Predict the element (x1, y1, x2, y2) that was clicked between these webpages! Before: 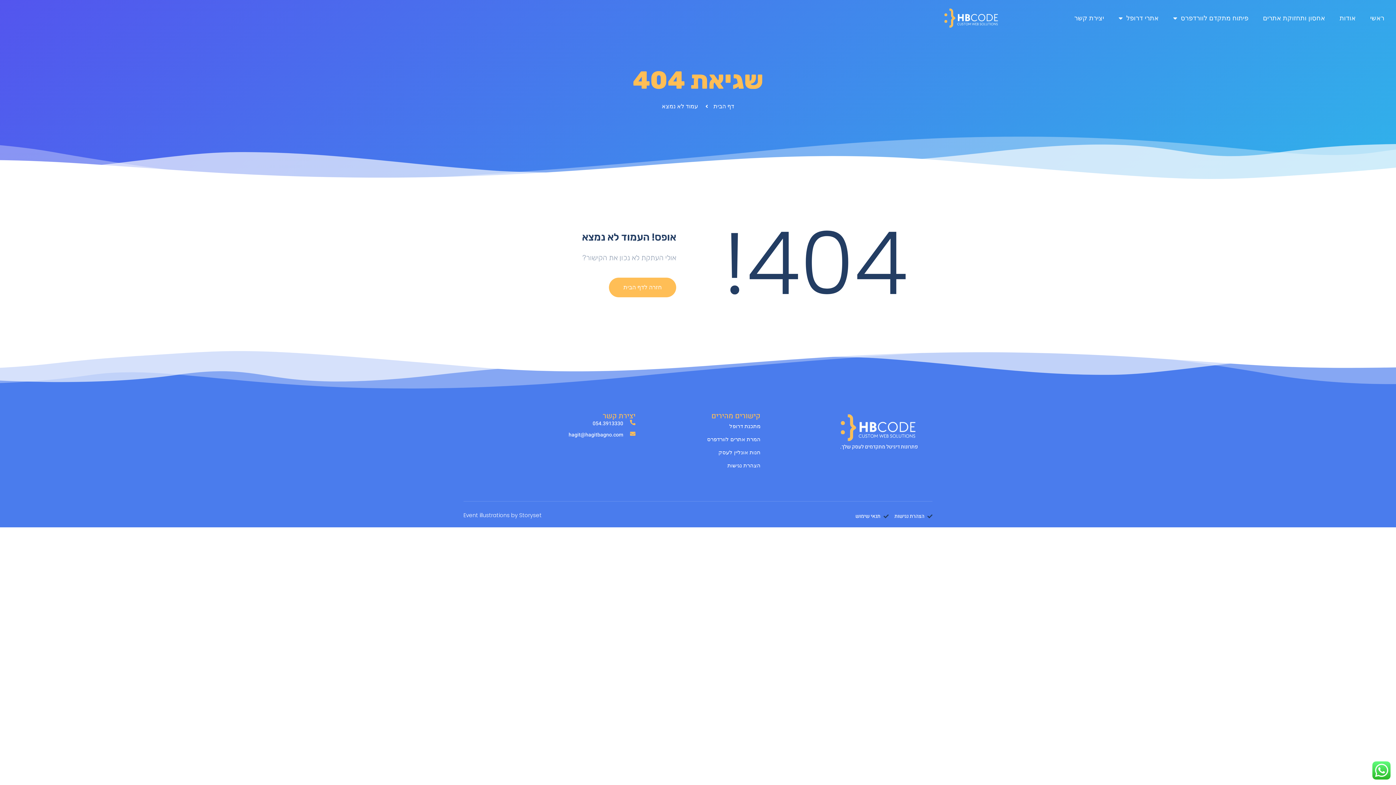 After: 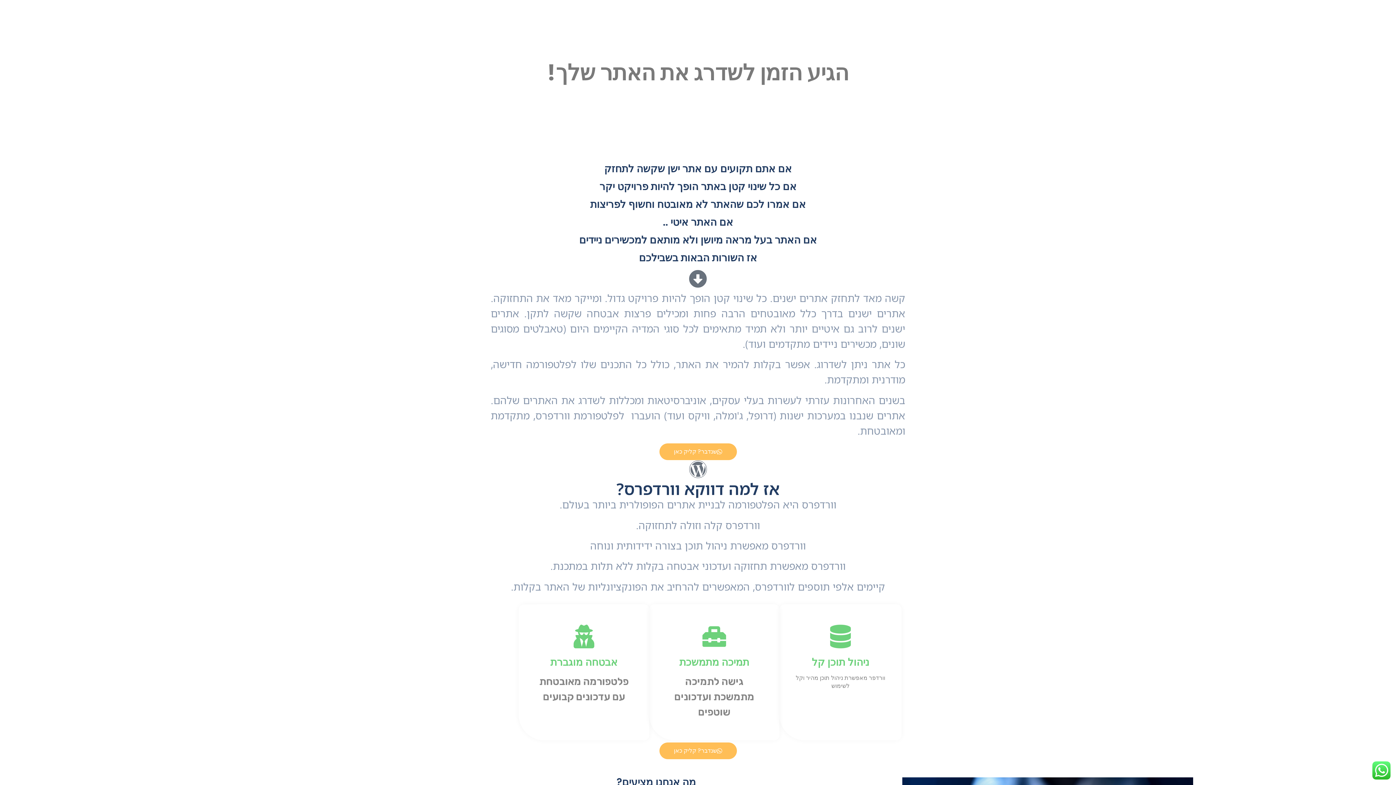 Action: bbox: (635, 433, 760, 446) label: המרת אתרים לוורדפרס